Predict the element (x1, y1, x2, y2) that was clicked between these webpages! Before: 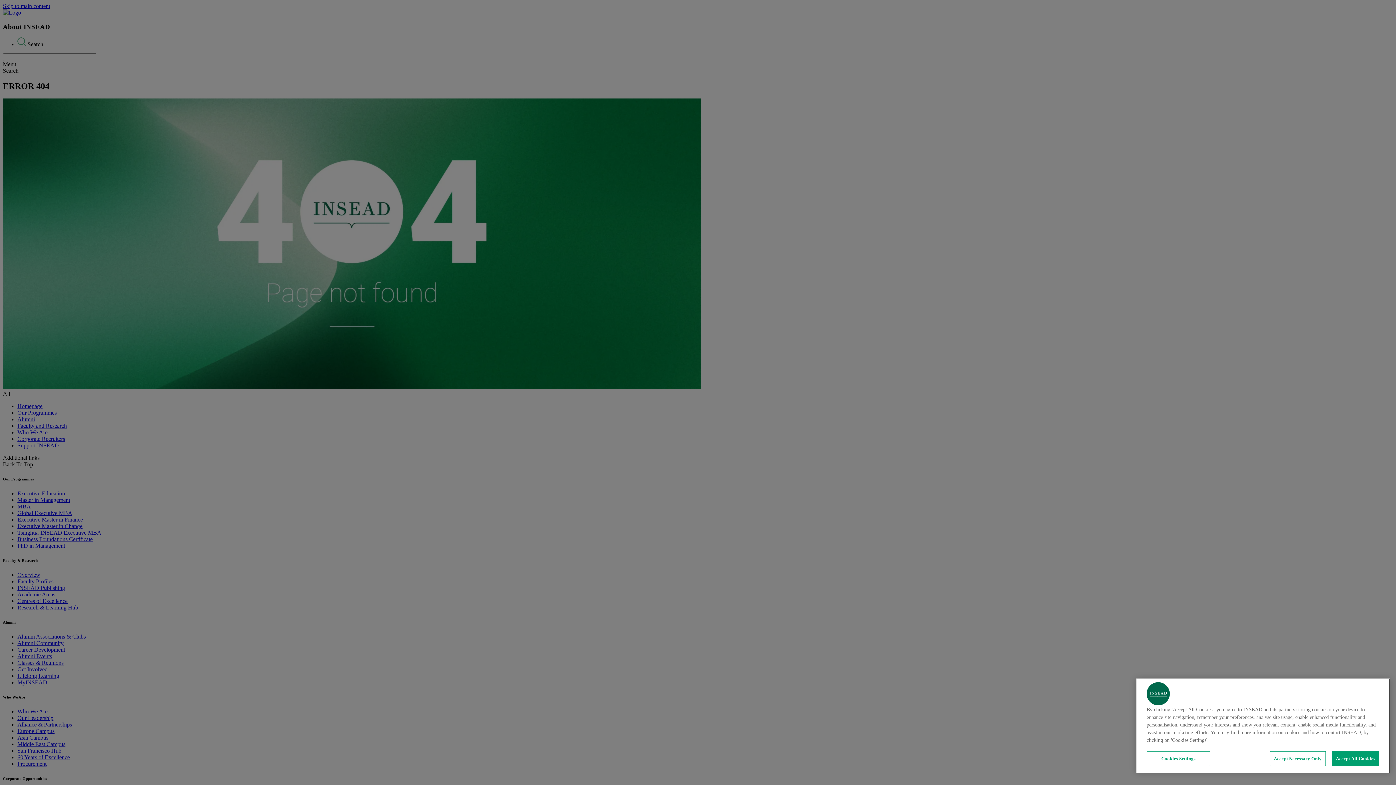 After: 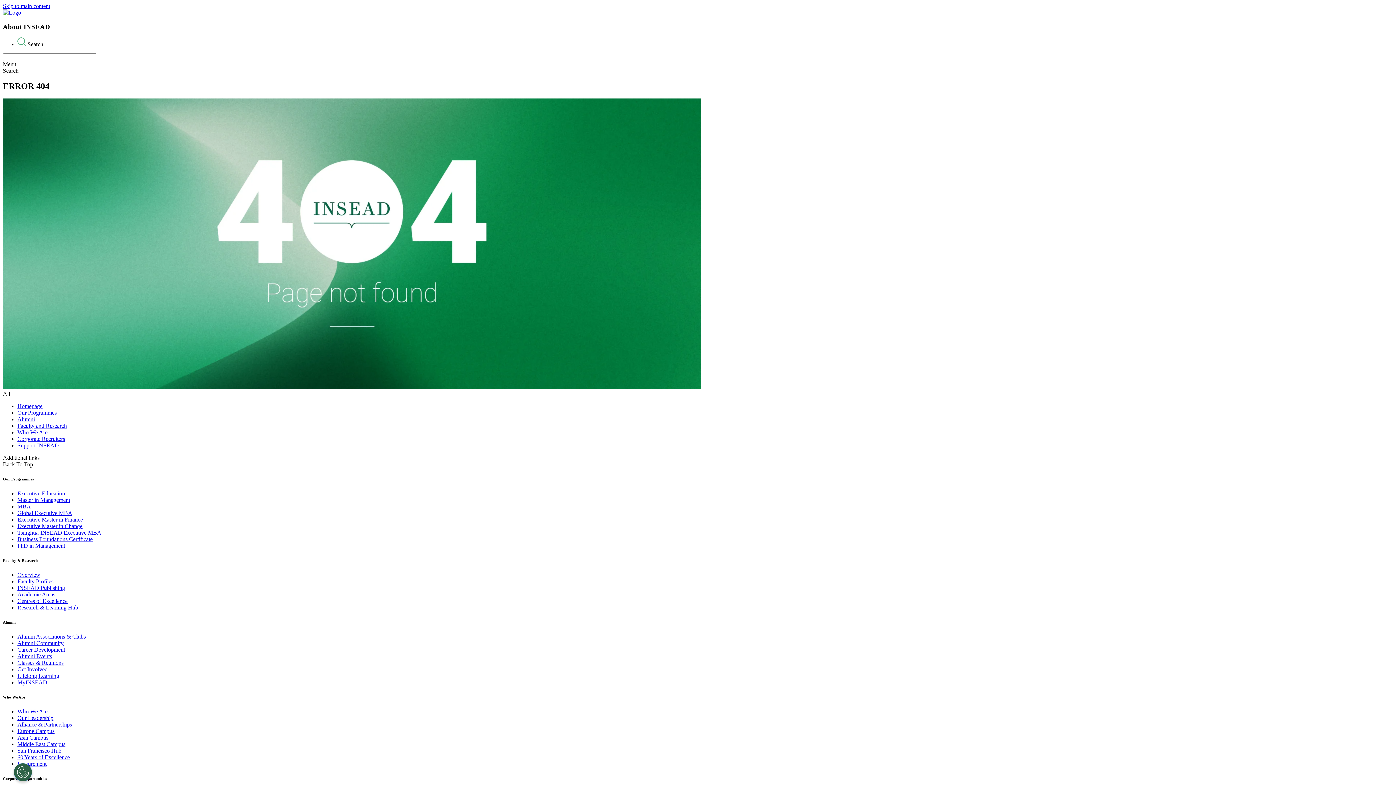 Action: bbox: (1270, 751, 1326, 766) label: Accept Necessary Only